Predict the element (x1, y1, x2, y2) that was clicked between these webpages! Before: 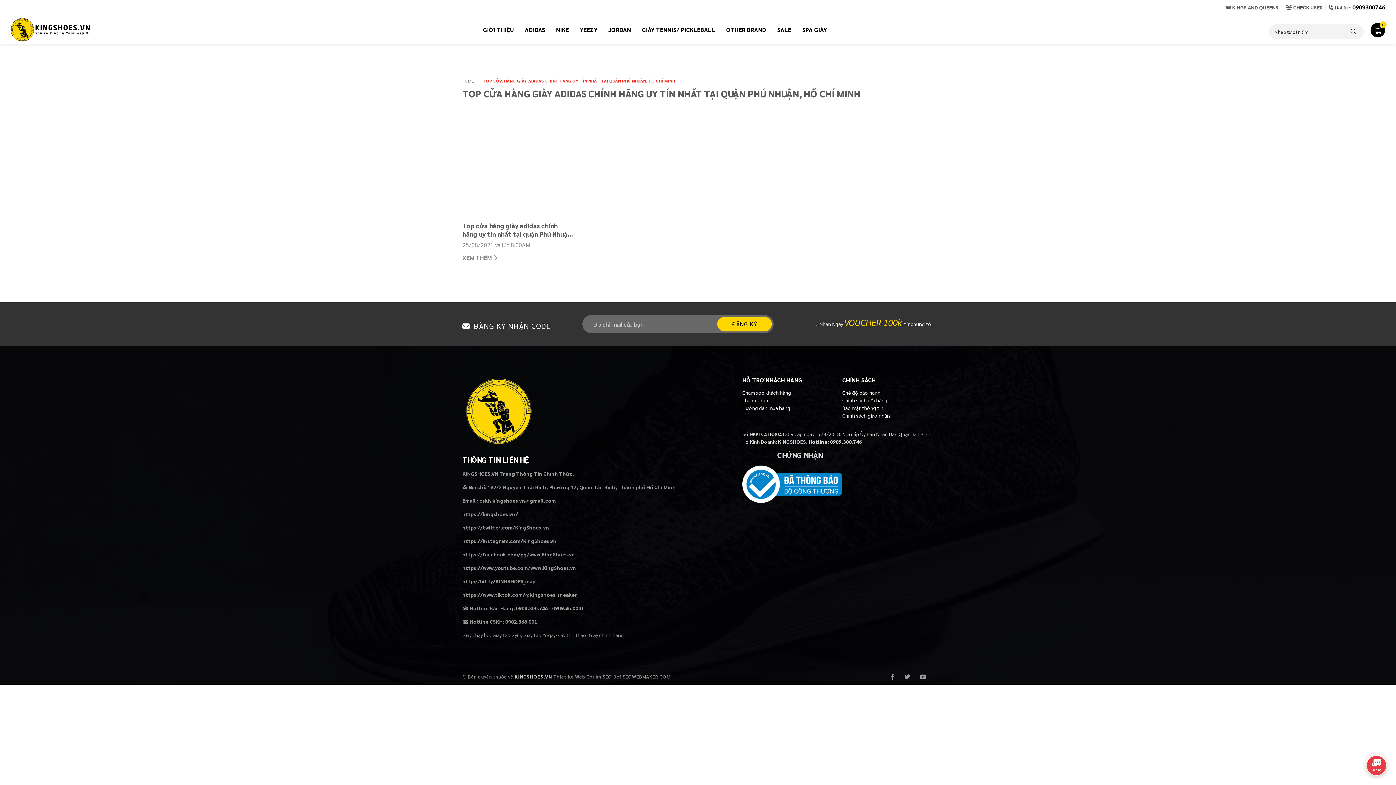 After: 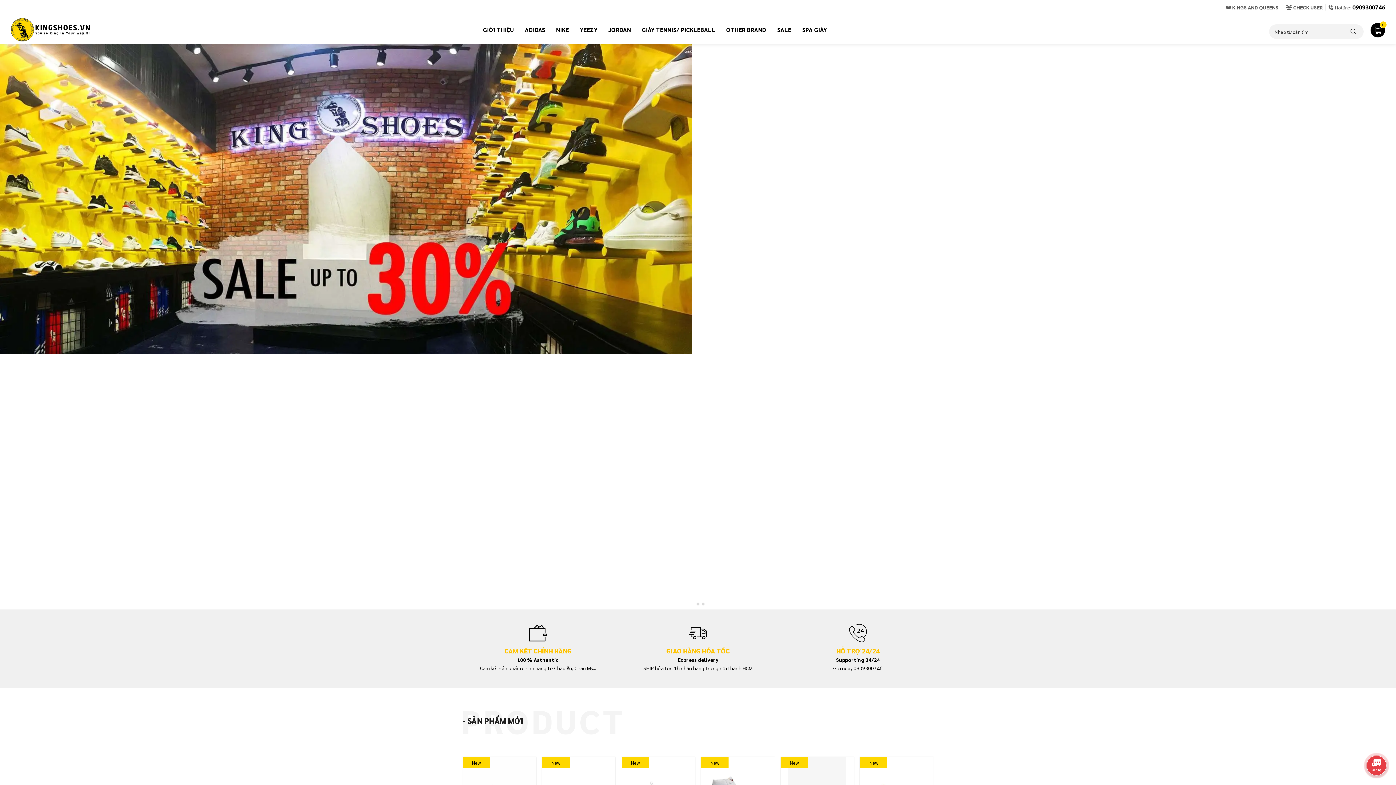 Action: bbox: (462, 375, 535, 448)